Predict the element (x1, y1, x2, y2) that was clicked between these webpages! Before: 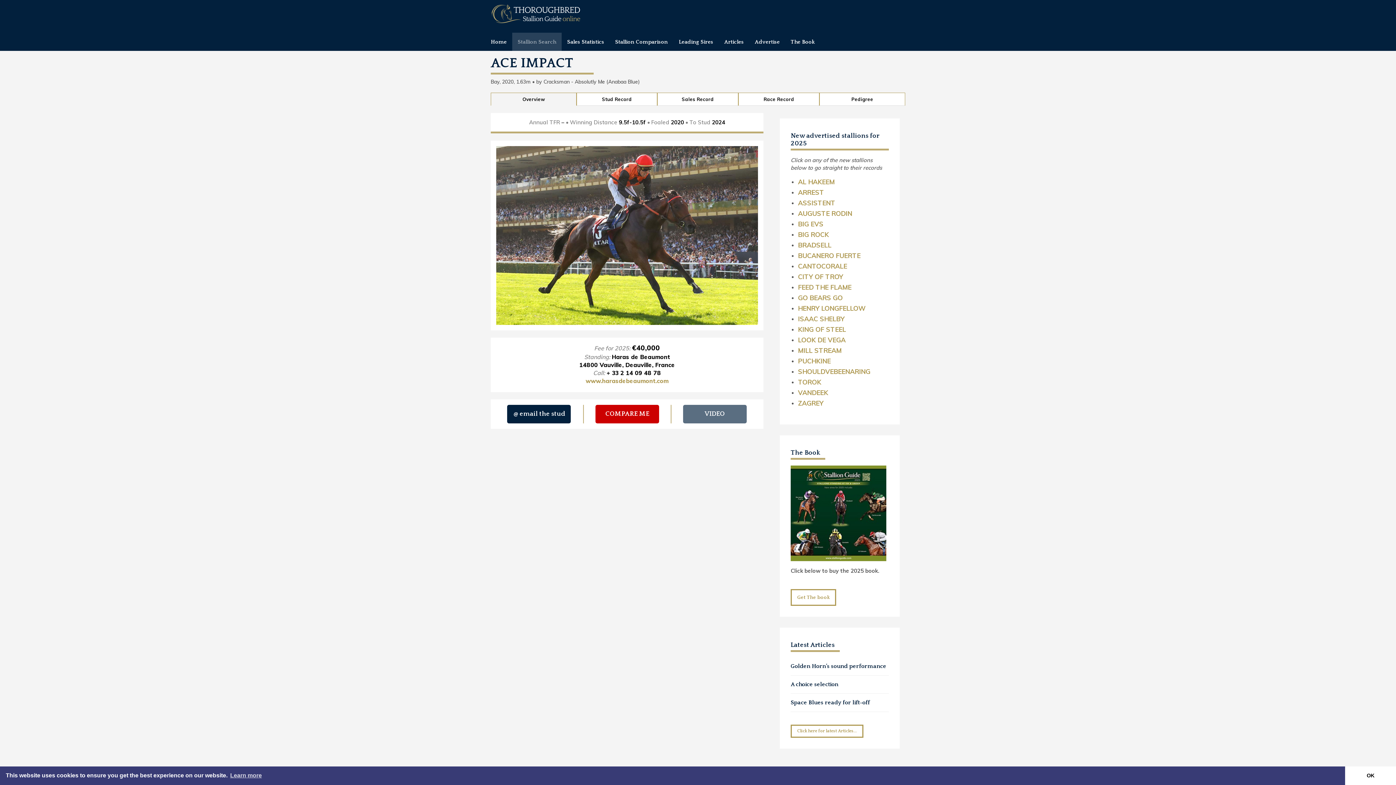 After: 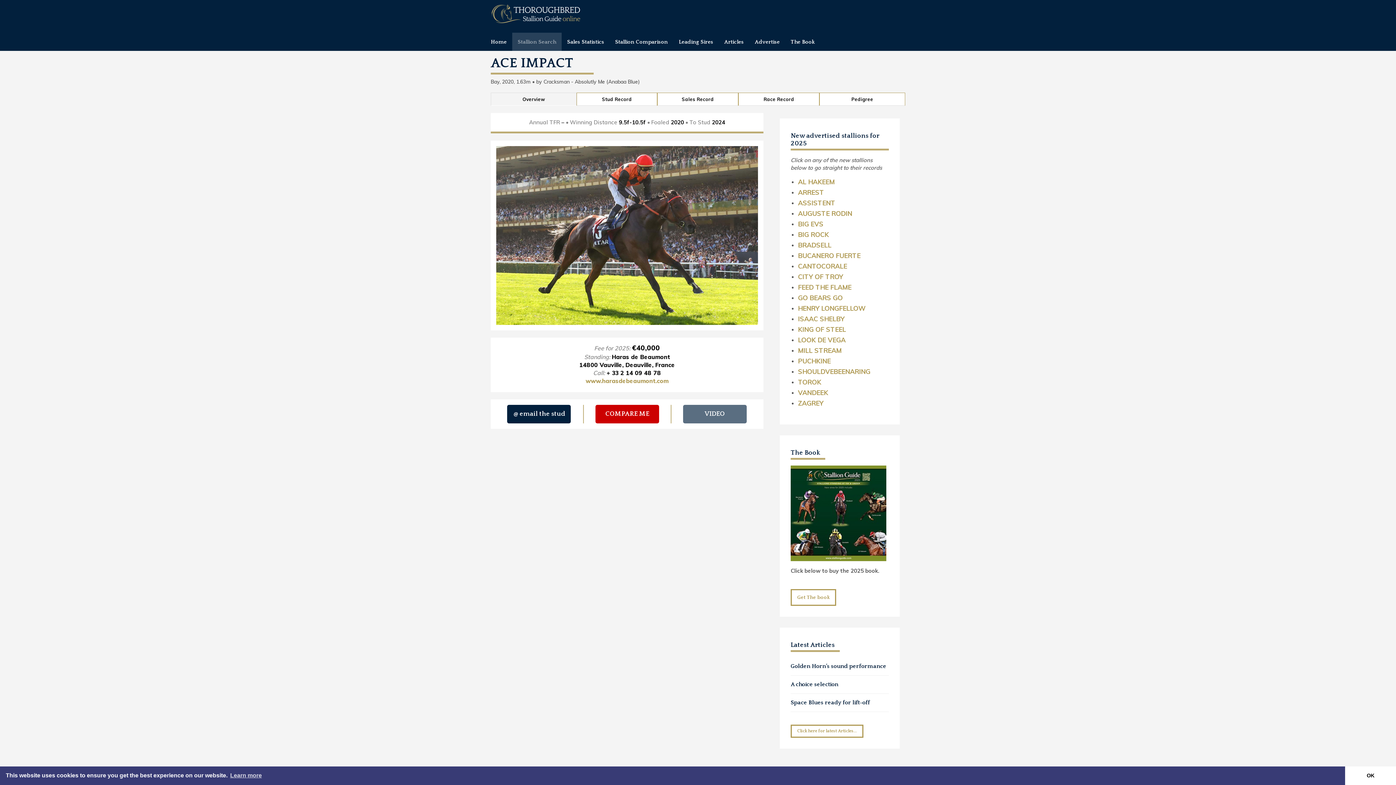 Action: bbox: (490, 92, 576, 105) label: Overview